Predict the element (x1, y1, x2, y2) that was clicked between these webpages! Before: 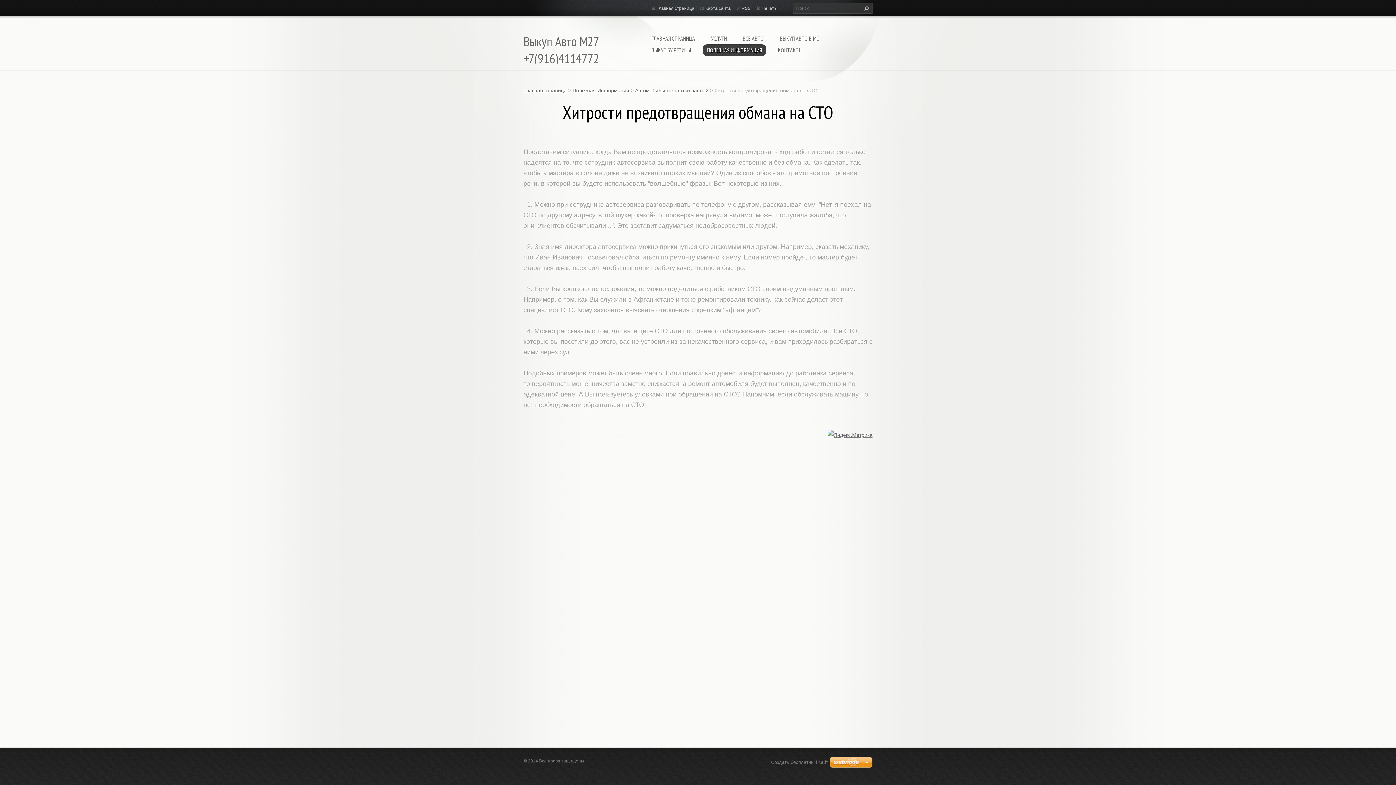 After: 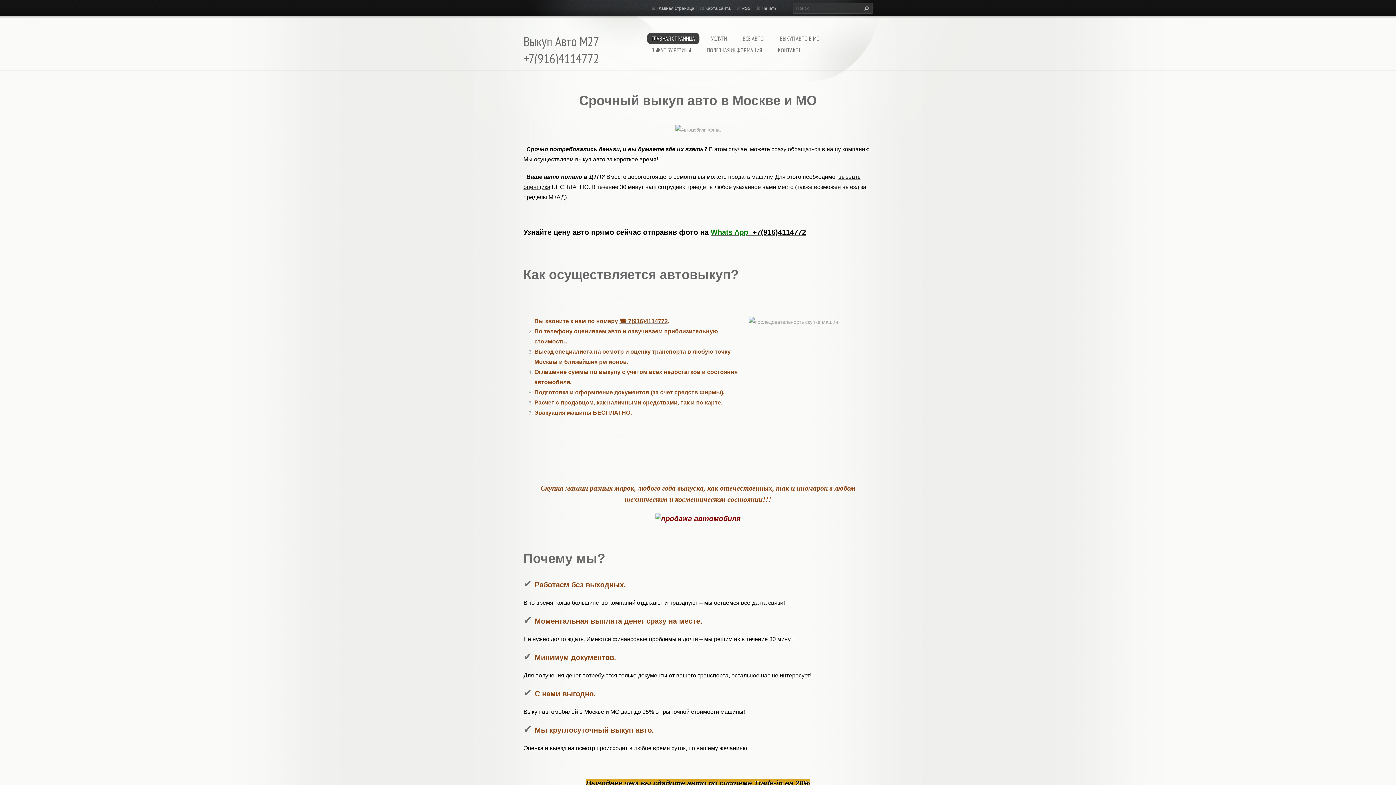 Action: label: Главная страница bbox: (523, 87, 566, 93)